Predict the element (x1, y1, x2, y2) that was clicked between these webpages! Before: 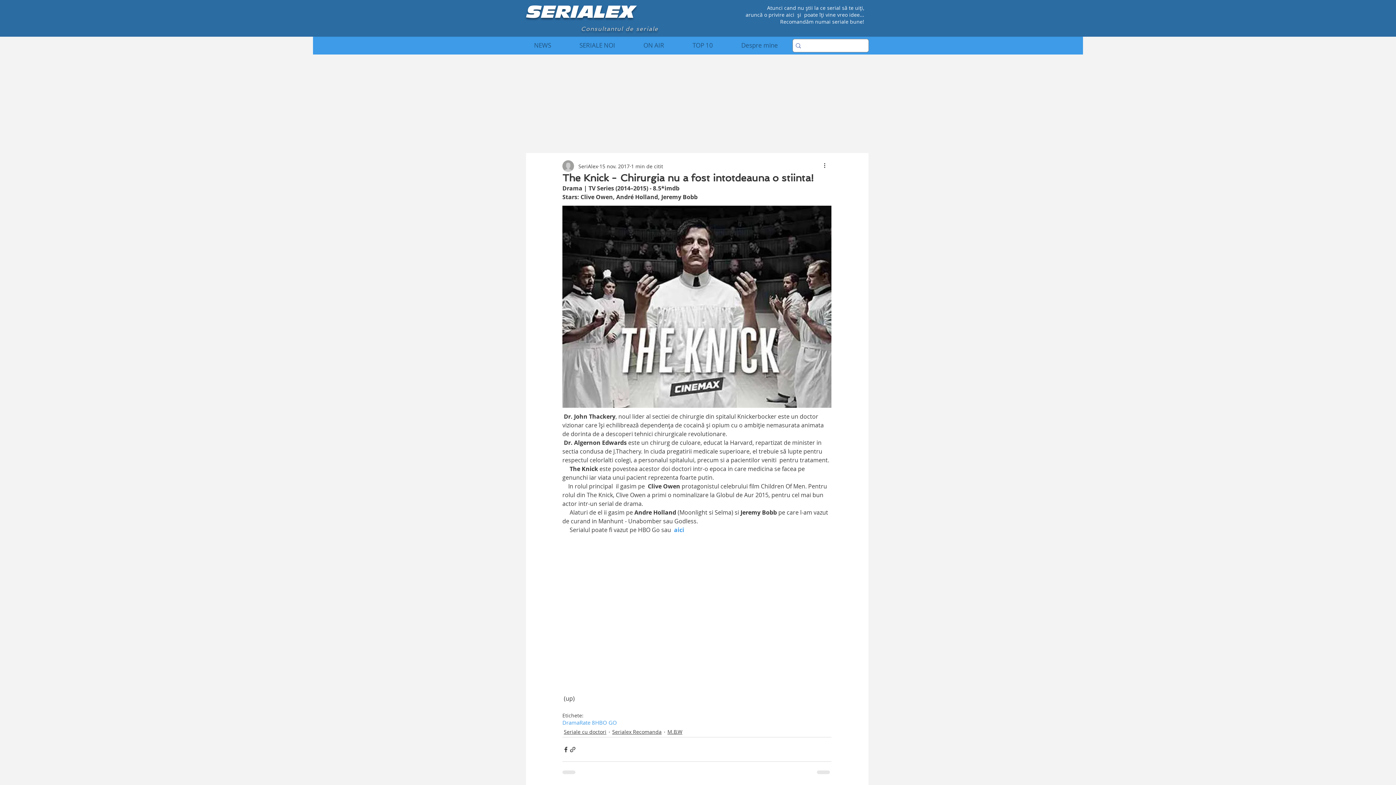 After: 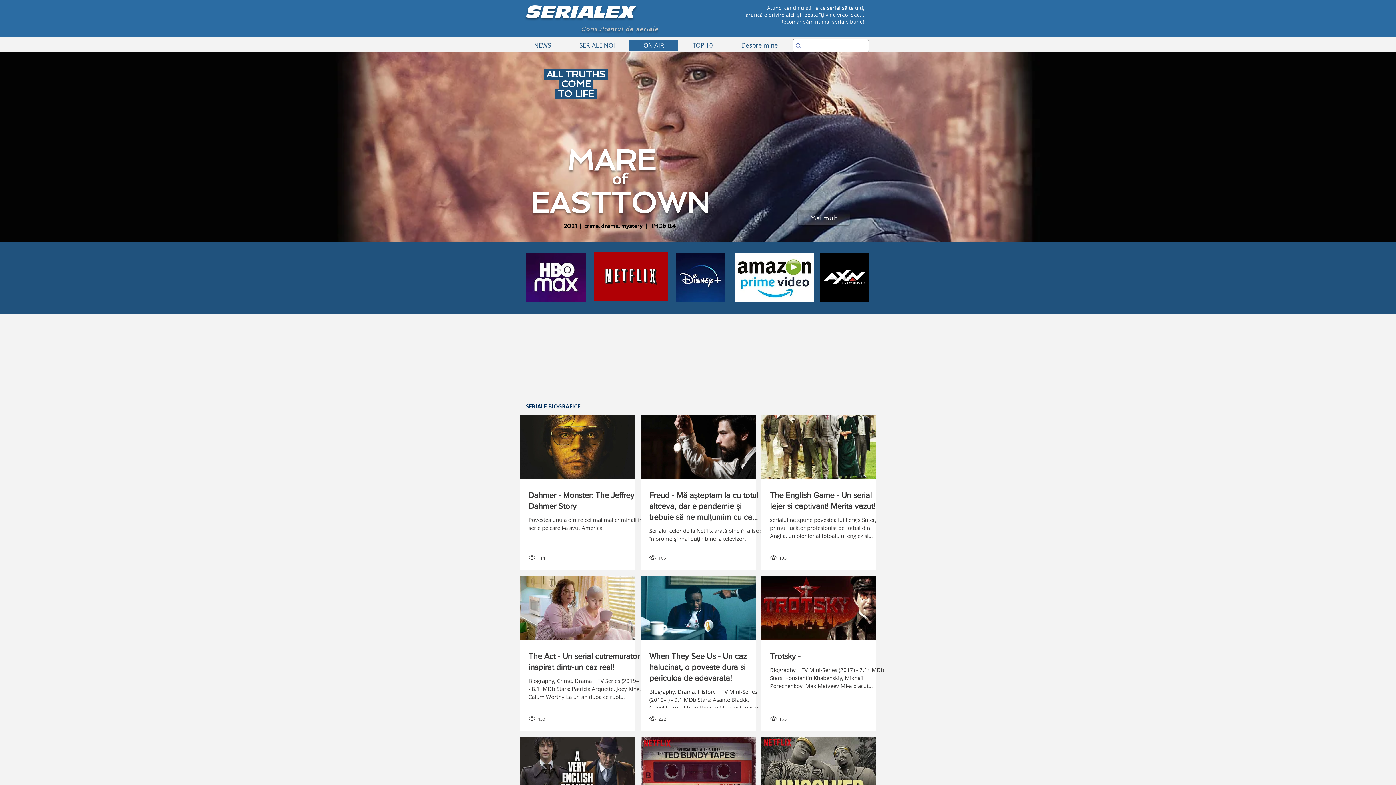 Action: label: ON AIR bbox: (629, 39, 678, 50)